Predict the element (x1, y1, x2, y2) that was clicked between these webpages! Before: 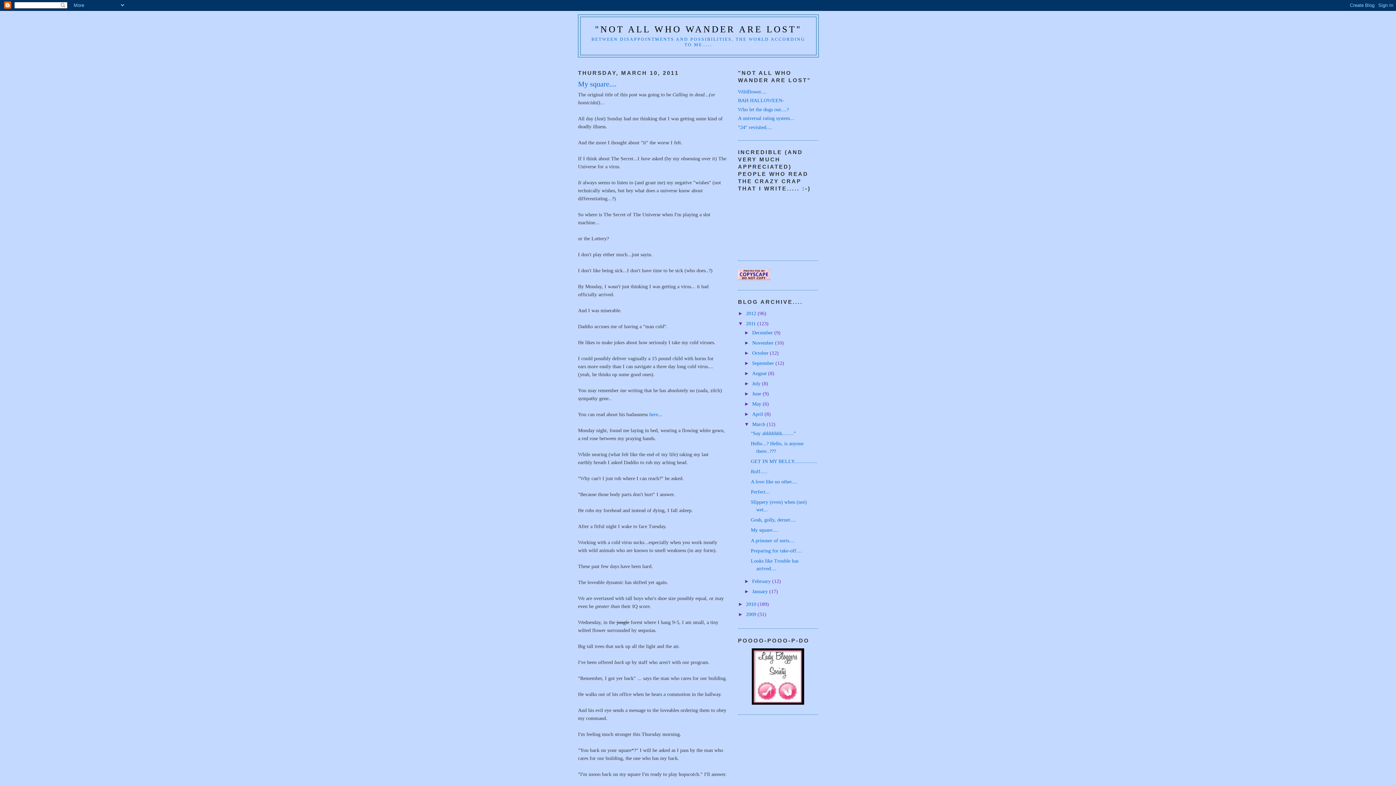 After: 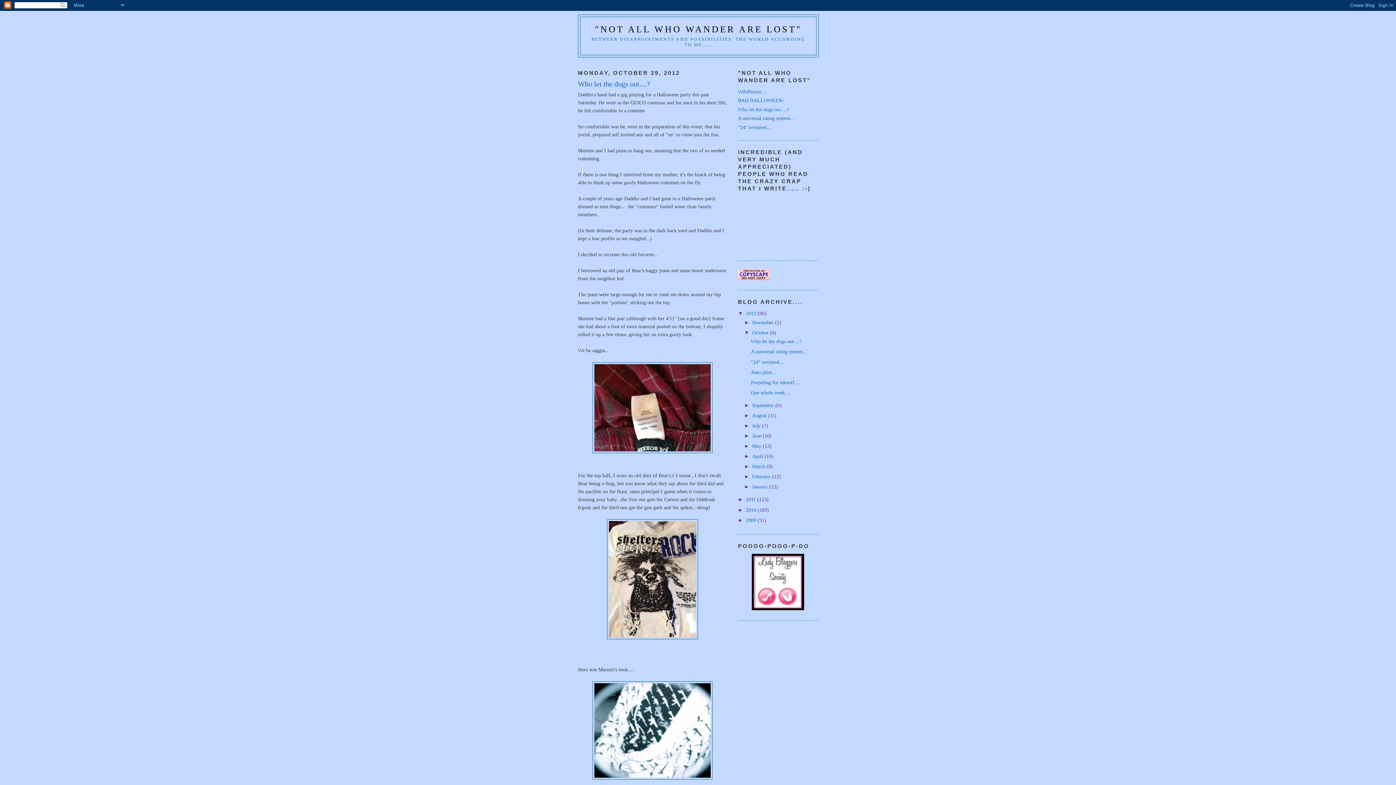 Action: label: Who let the dogs out....? bbox: (738, 106, 789, 112)